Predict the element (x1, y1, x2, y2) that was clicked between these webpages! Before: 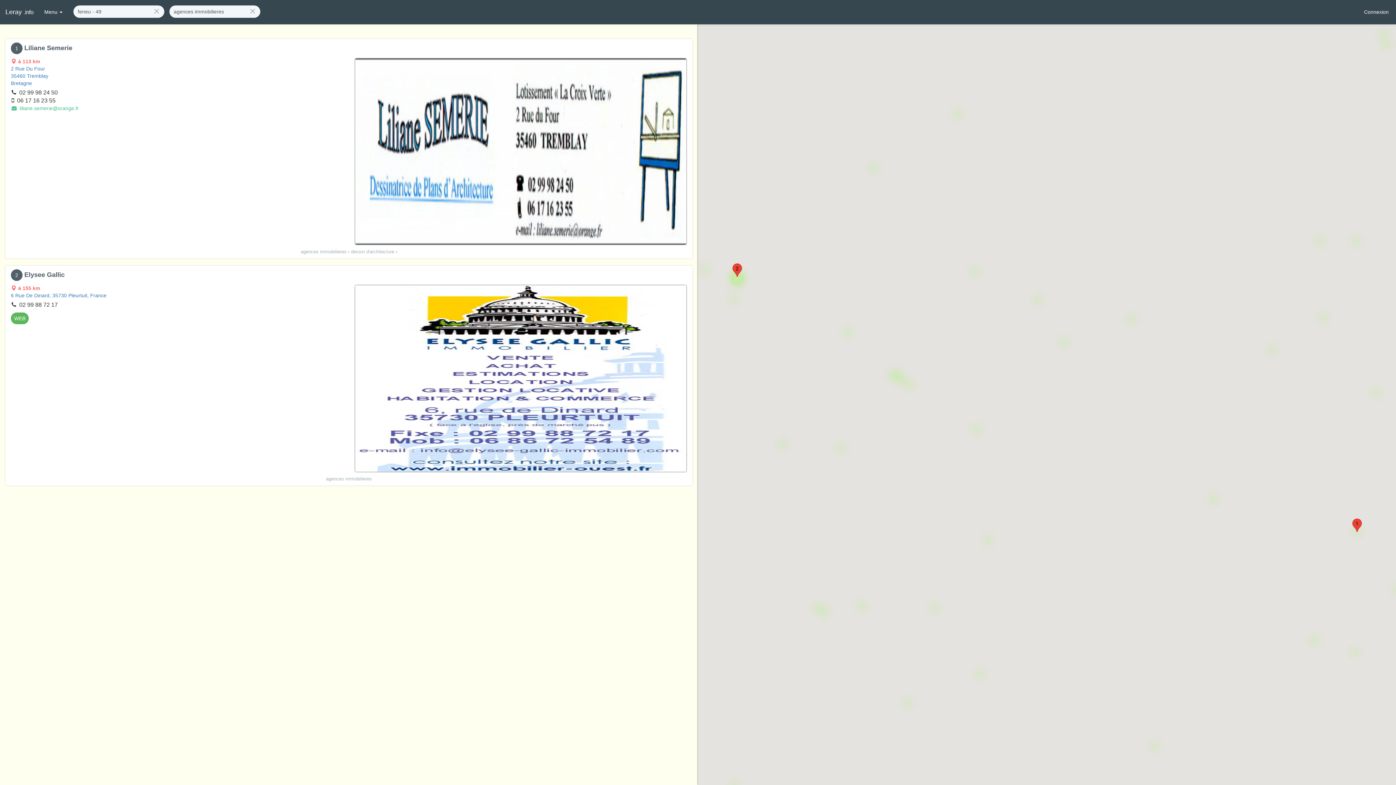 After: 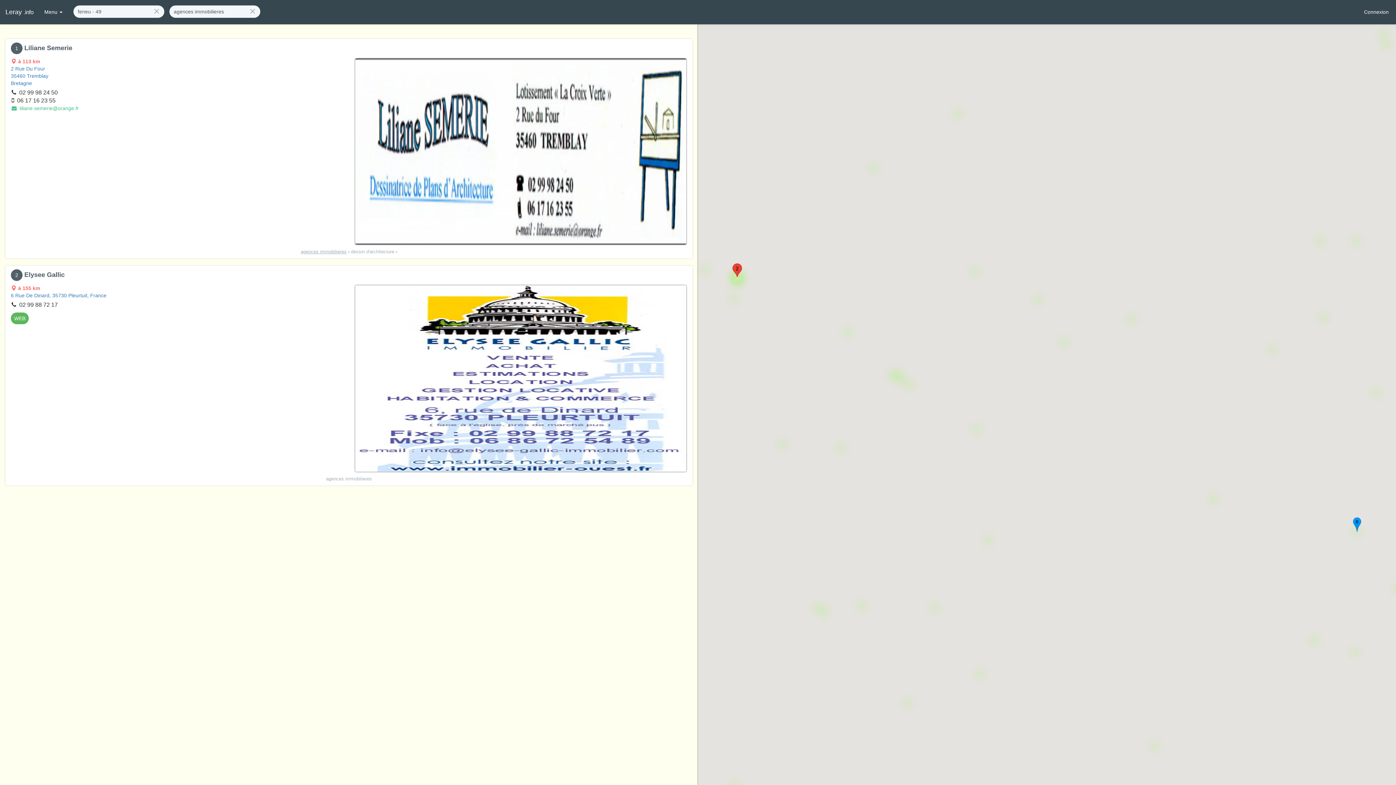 Action: label: agences immobilieres bbox: (300, 249, 346, 254)